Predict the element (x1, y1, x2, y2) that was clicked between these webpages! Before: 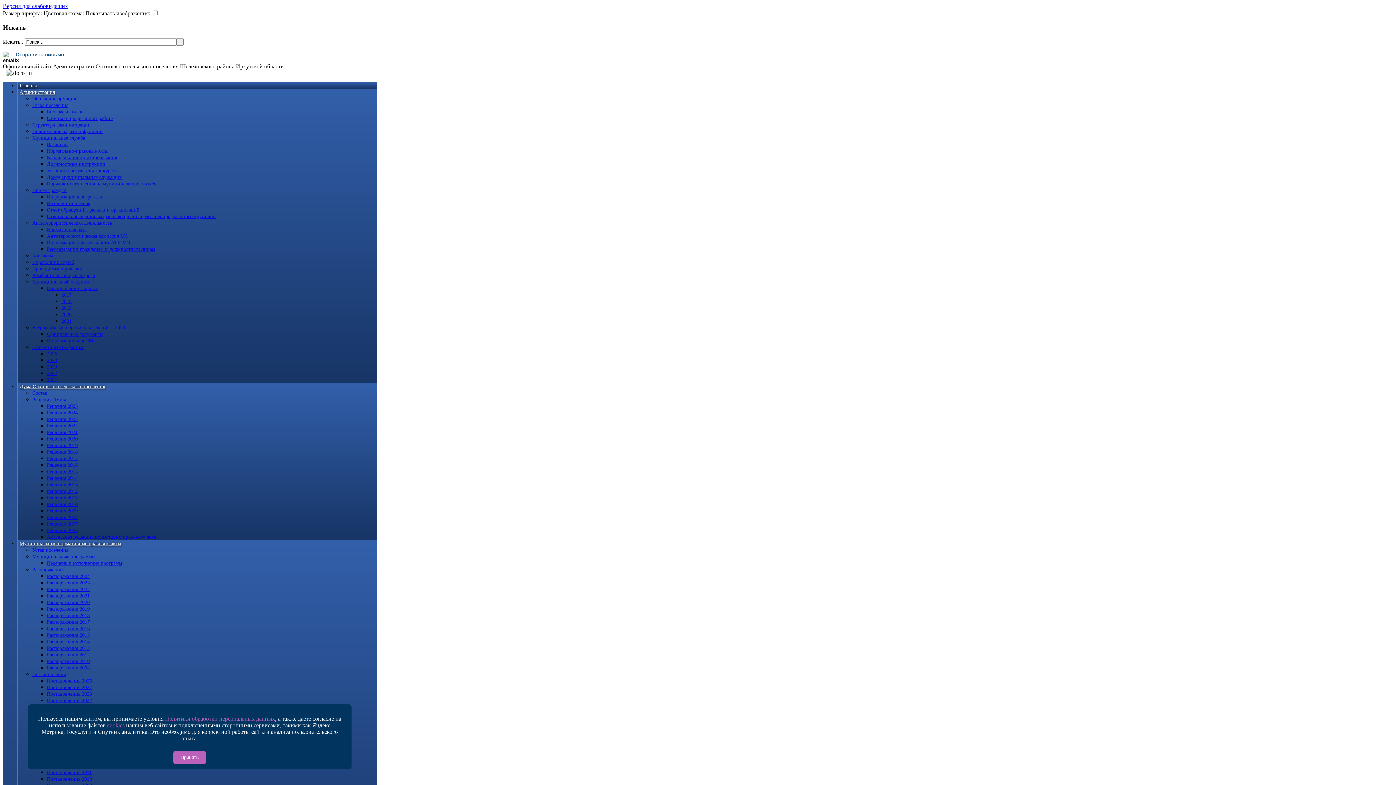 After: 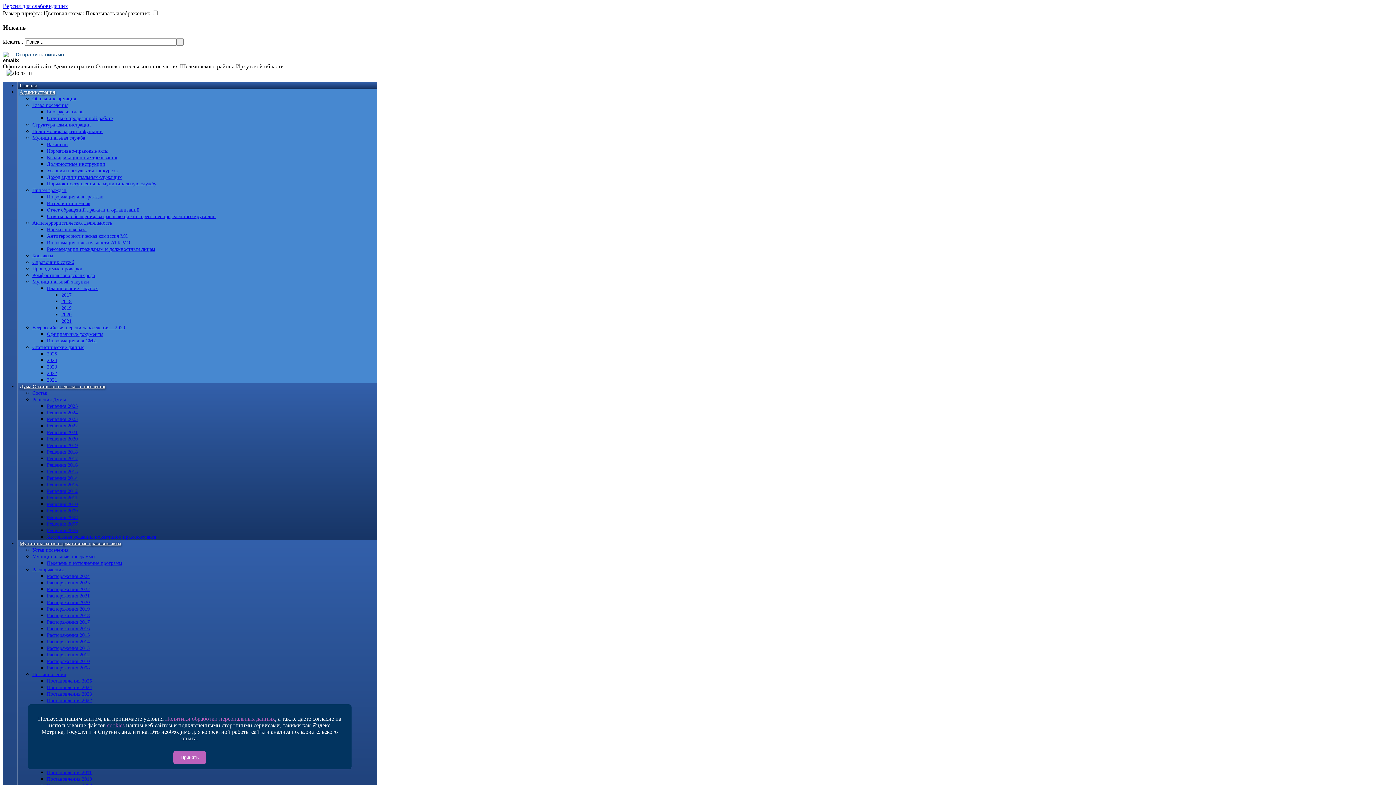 Action: bbox: (61, 305, 71, 311) label: 2019